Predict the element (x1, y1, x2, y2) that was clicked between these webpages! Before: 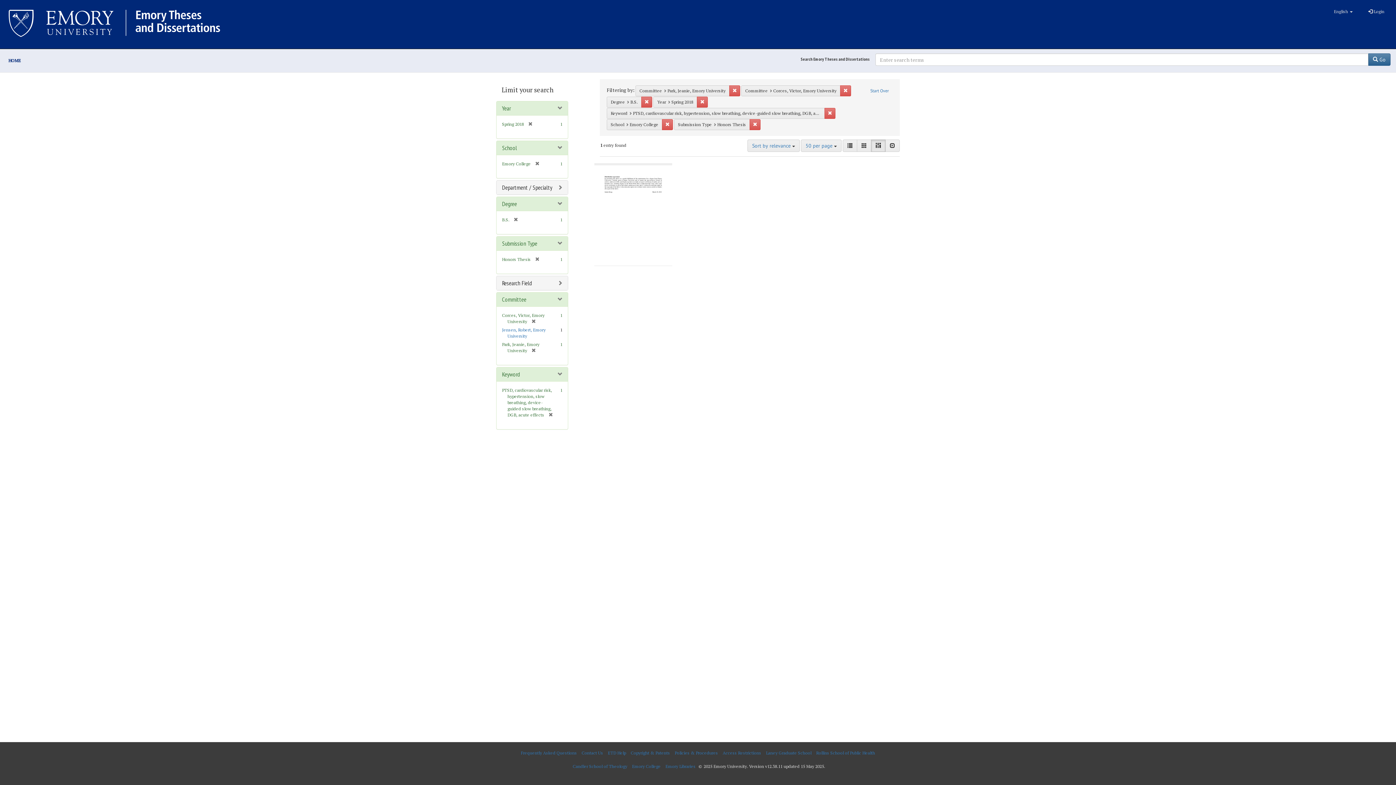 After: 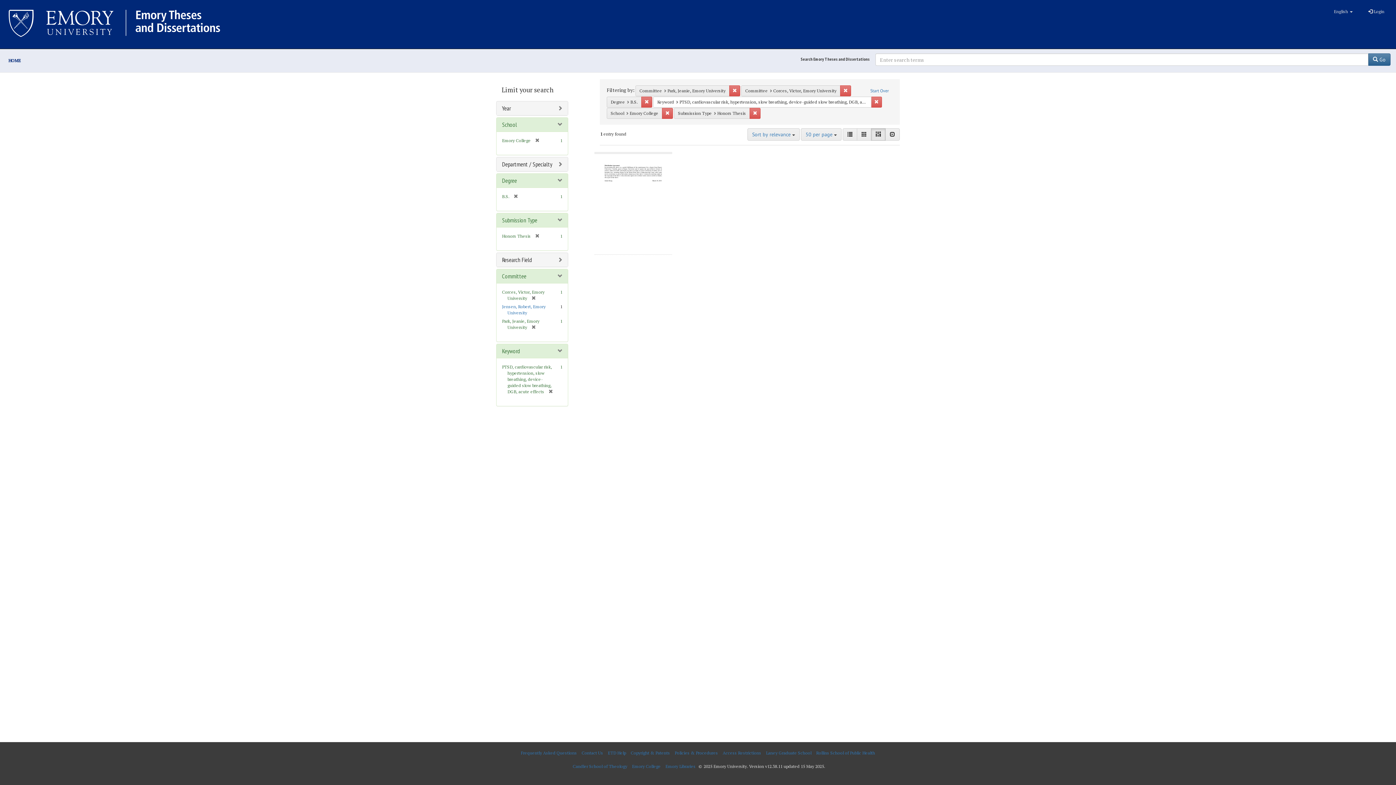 Action: bbox: (697, 96, 708, 107) label: Remove constraint Year: Spring 2018